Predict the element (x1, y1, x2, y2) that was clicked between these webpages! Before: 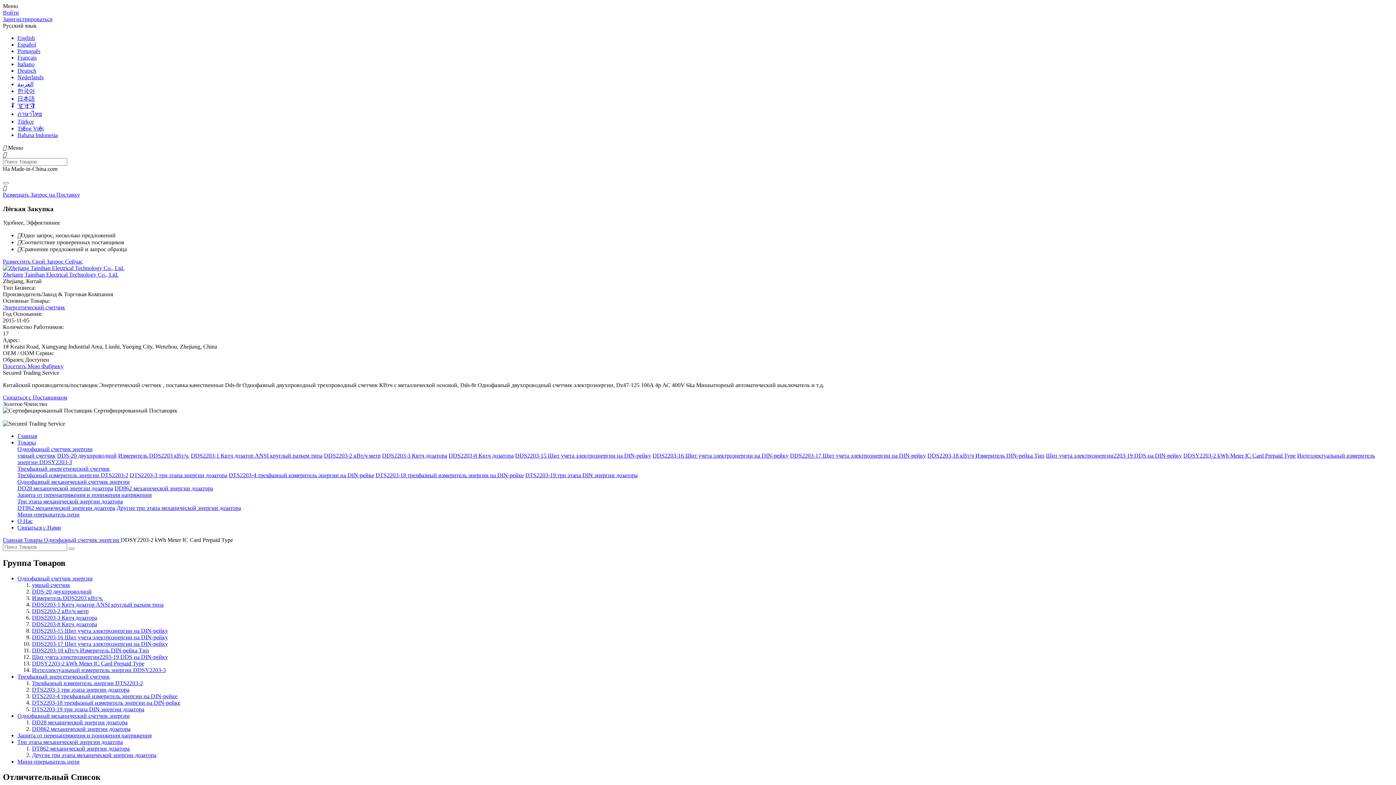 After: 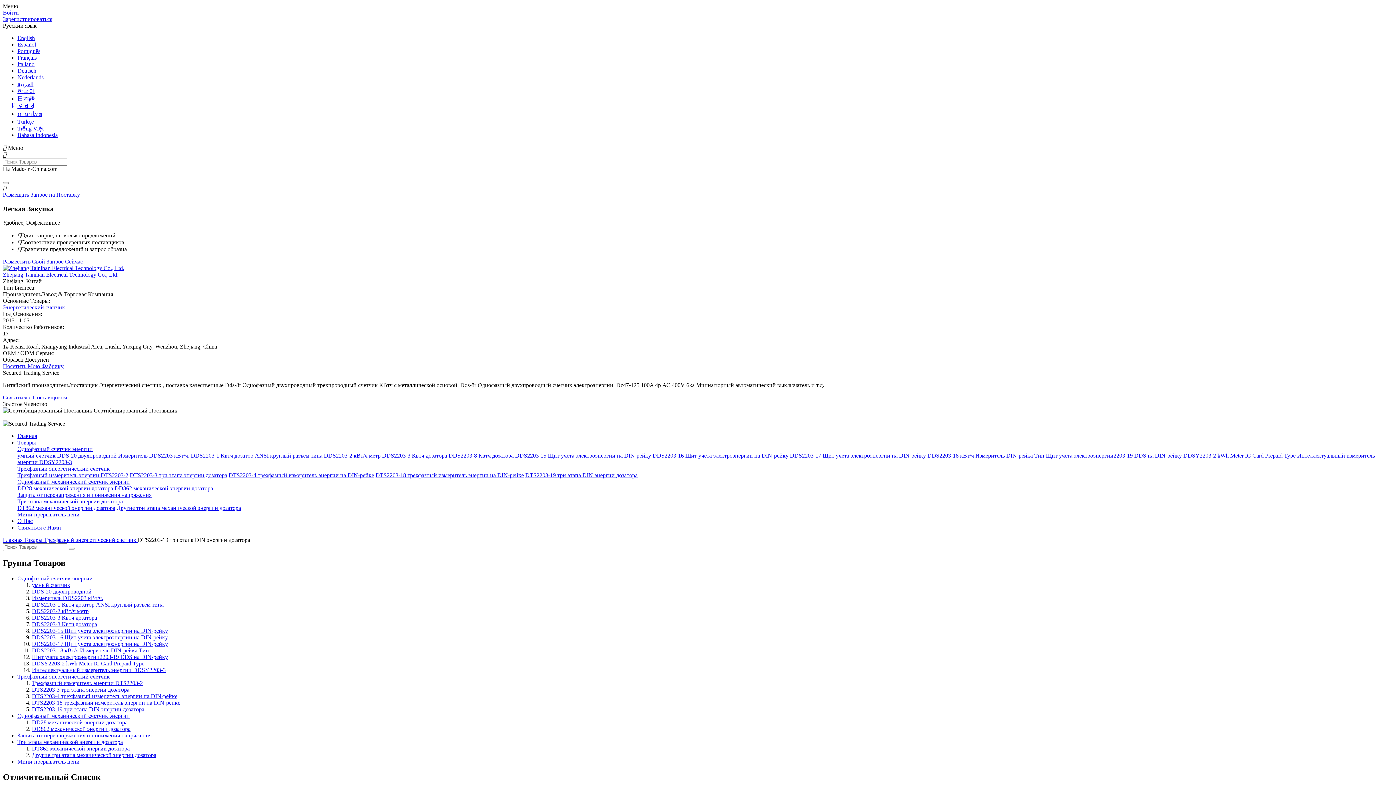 Action: label: DTS2203-19 три этапа DIN энергии дозатора bbox: (525, 472, 637, 478)